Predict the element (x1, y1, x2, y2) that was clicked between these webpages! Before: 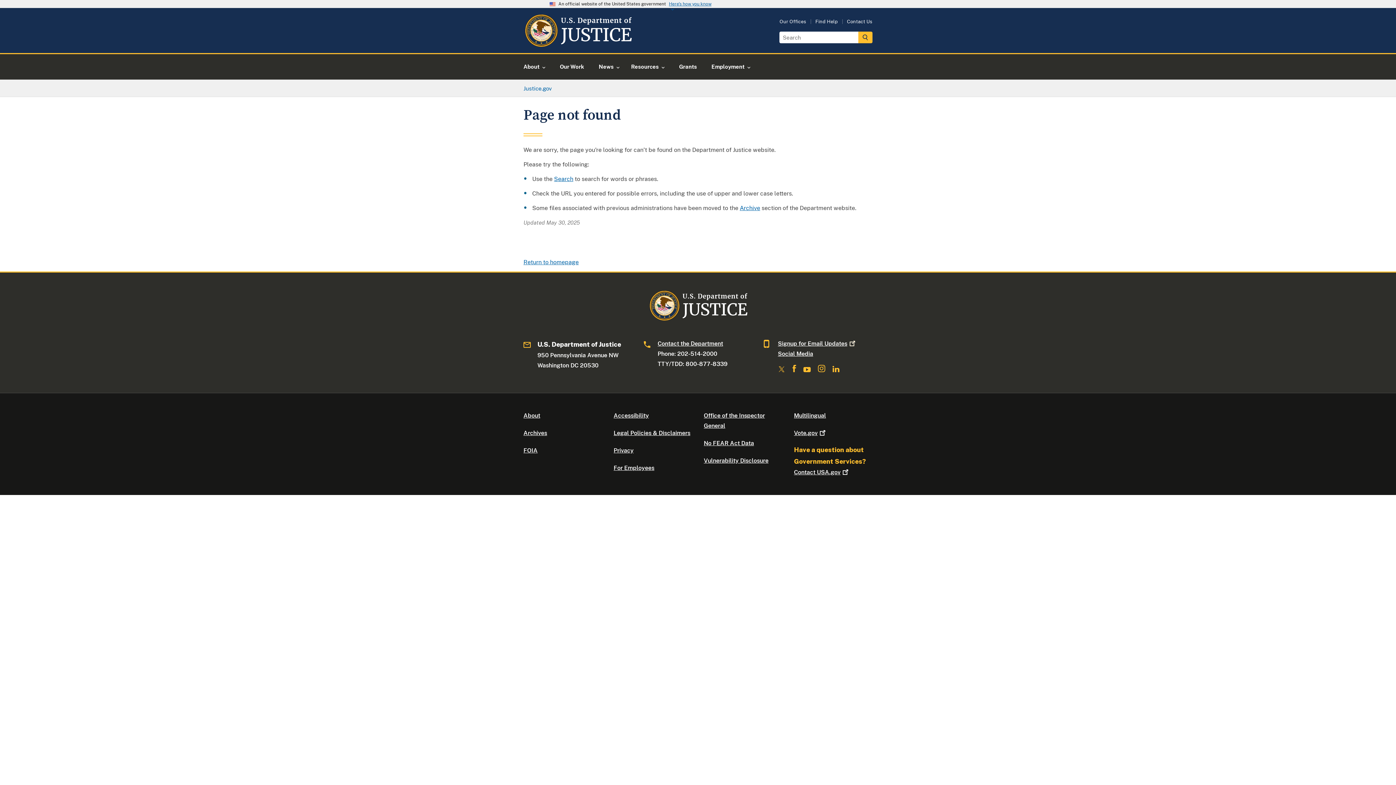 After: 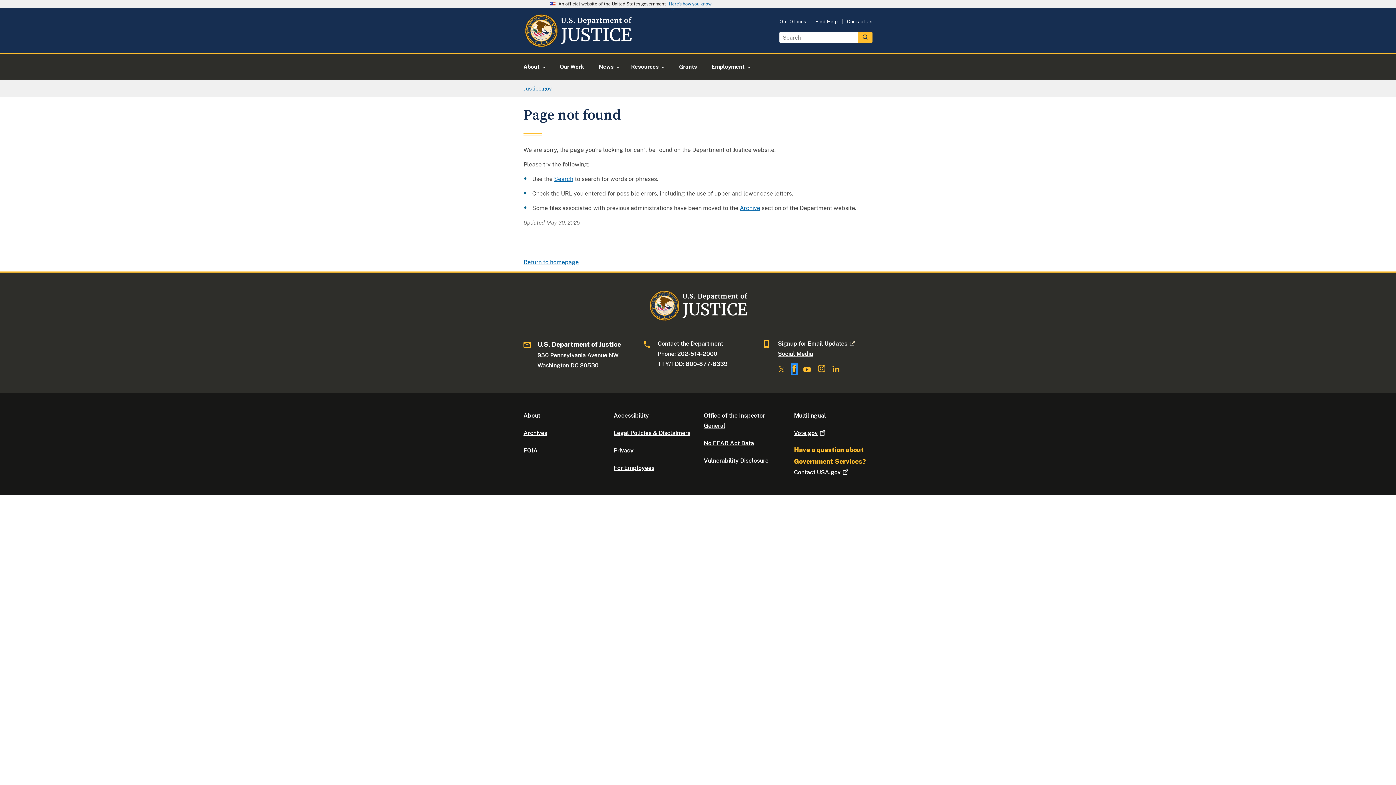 Action: bbox: (792, 366, 796, 373)